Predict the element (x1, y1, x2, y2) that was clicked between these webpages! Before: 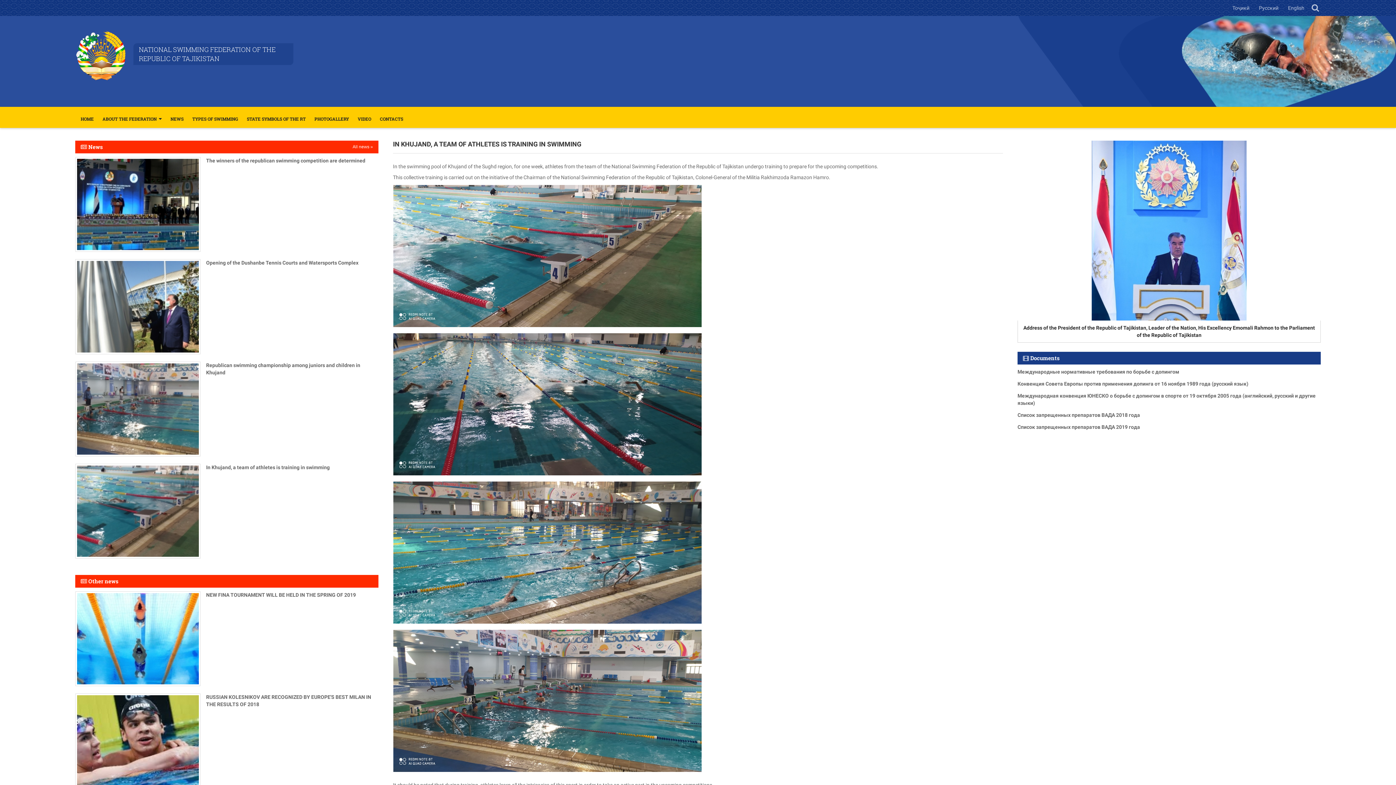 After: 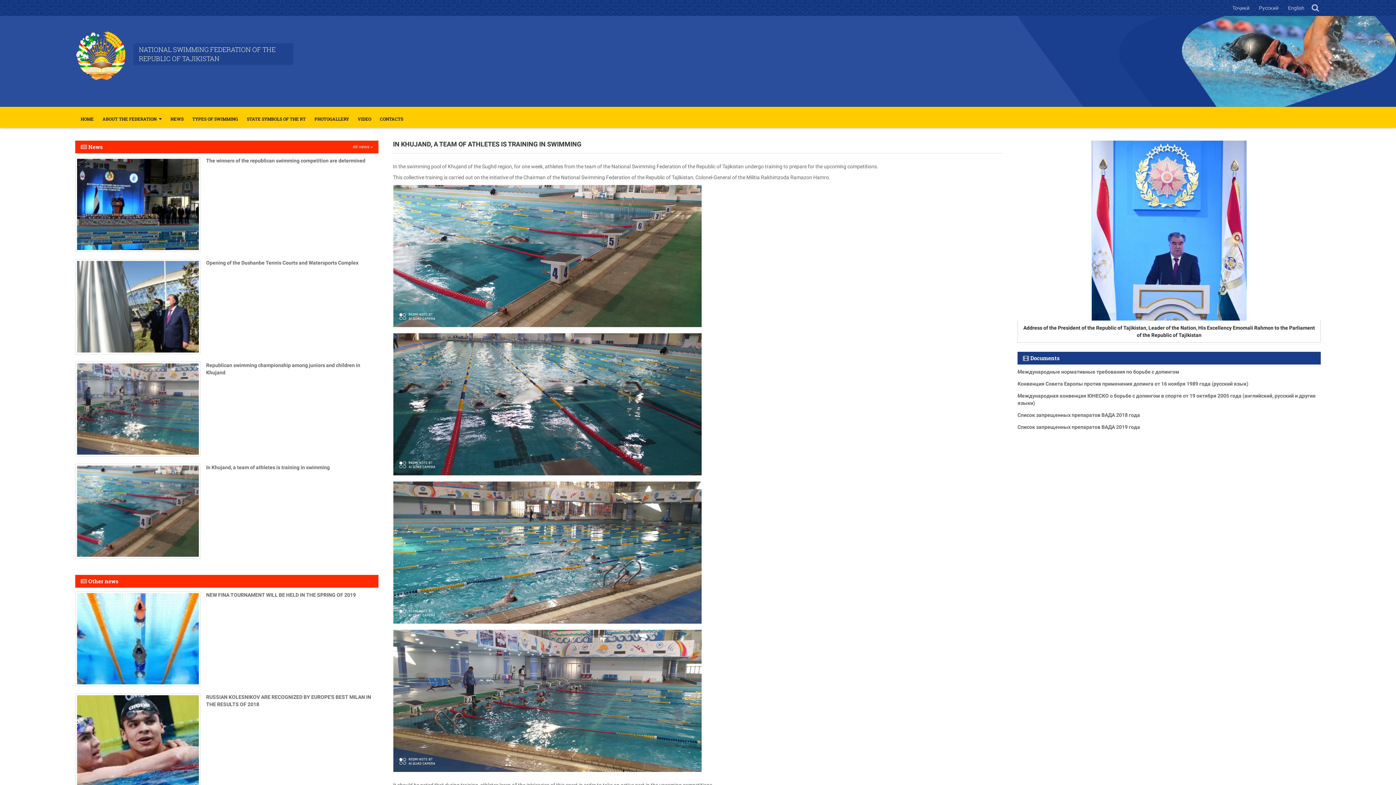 Action: label: In Khujand, a team of athletes is training in swimming bbox: (206, 463, 378, 471)